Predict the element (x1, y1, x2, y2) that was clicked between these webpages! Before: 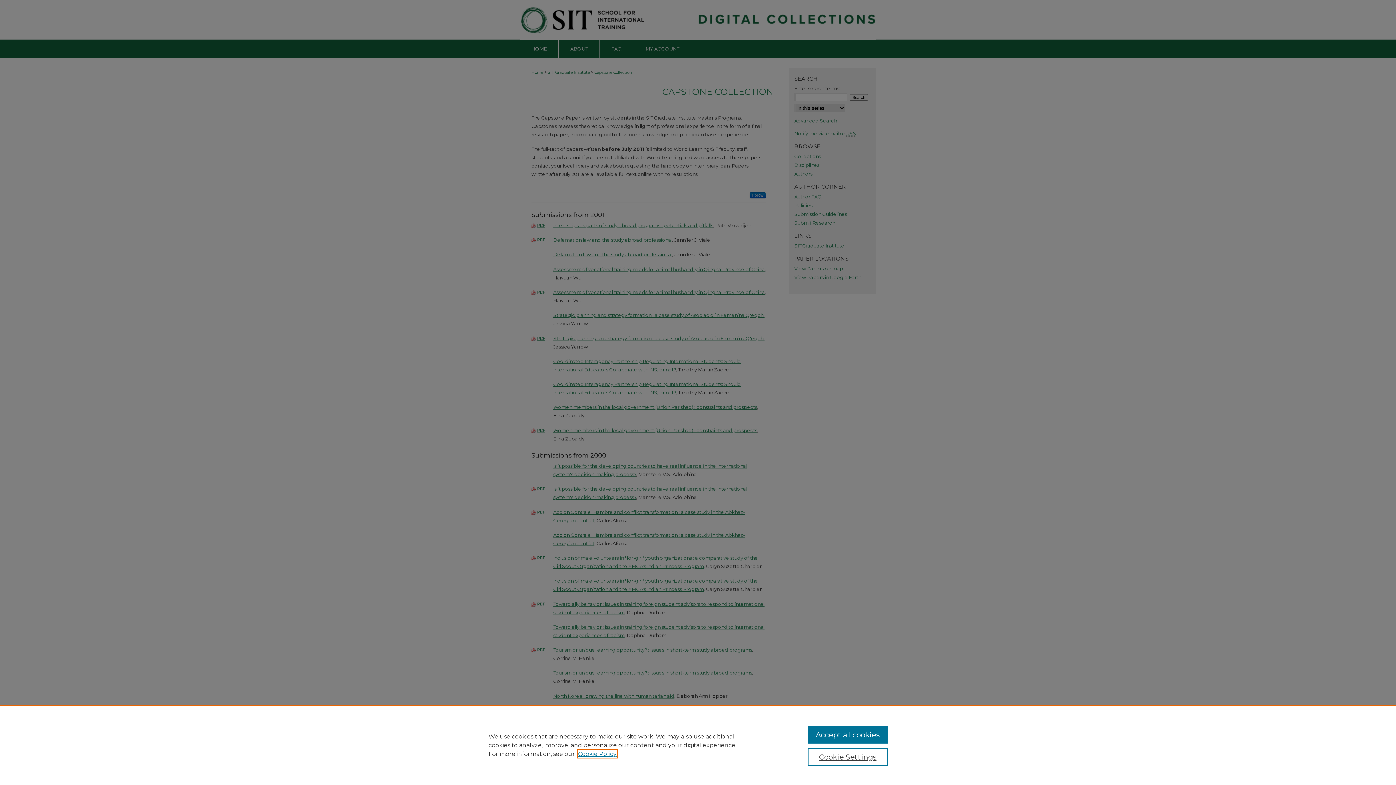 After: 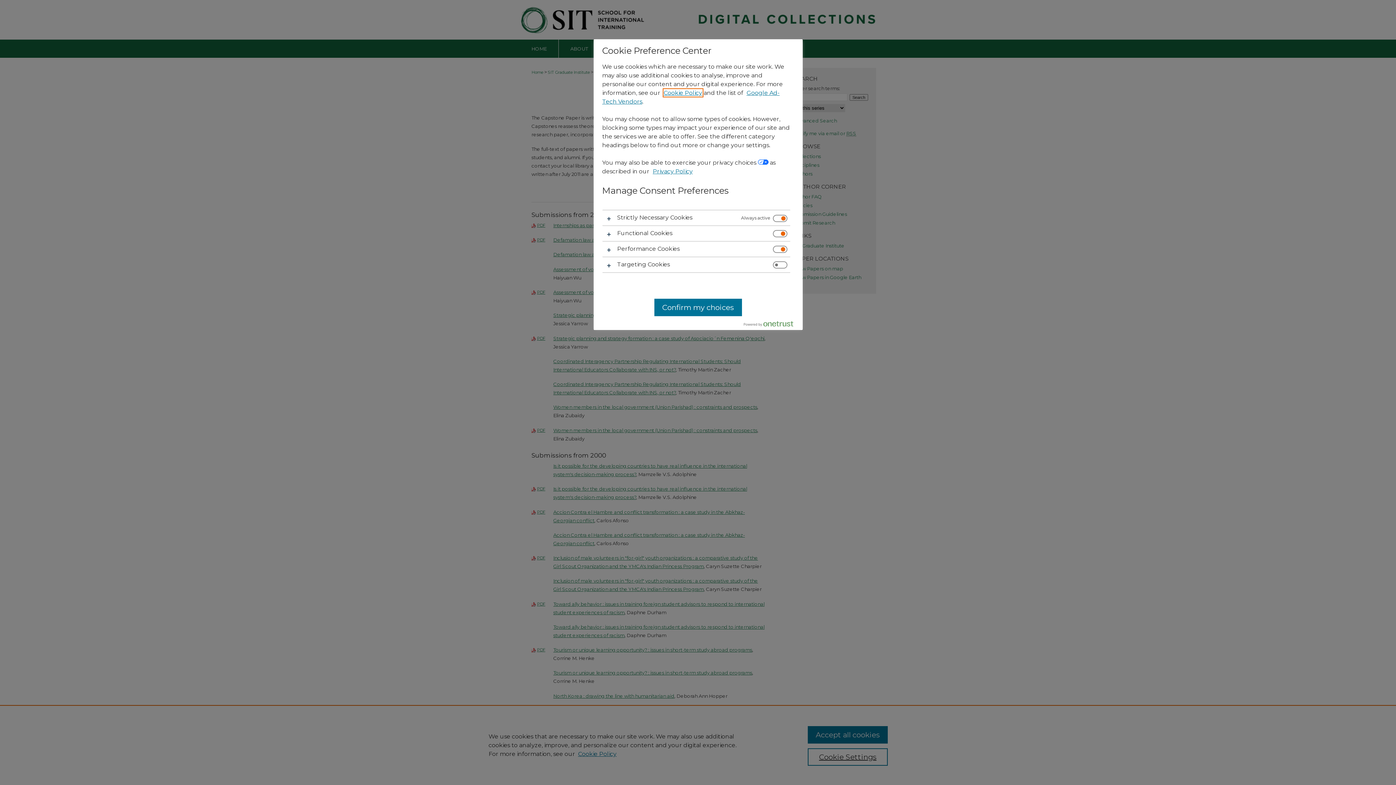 Action: label: Cookie Settings bbox: (807, 748, 887, 766)